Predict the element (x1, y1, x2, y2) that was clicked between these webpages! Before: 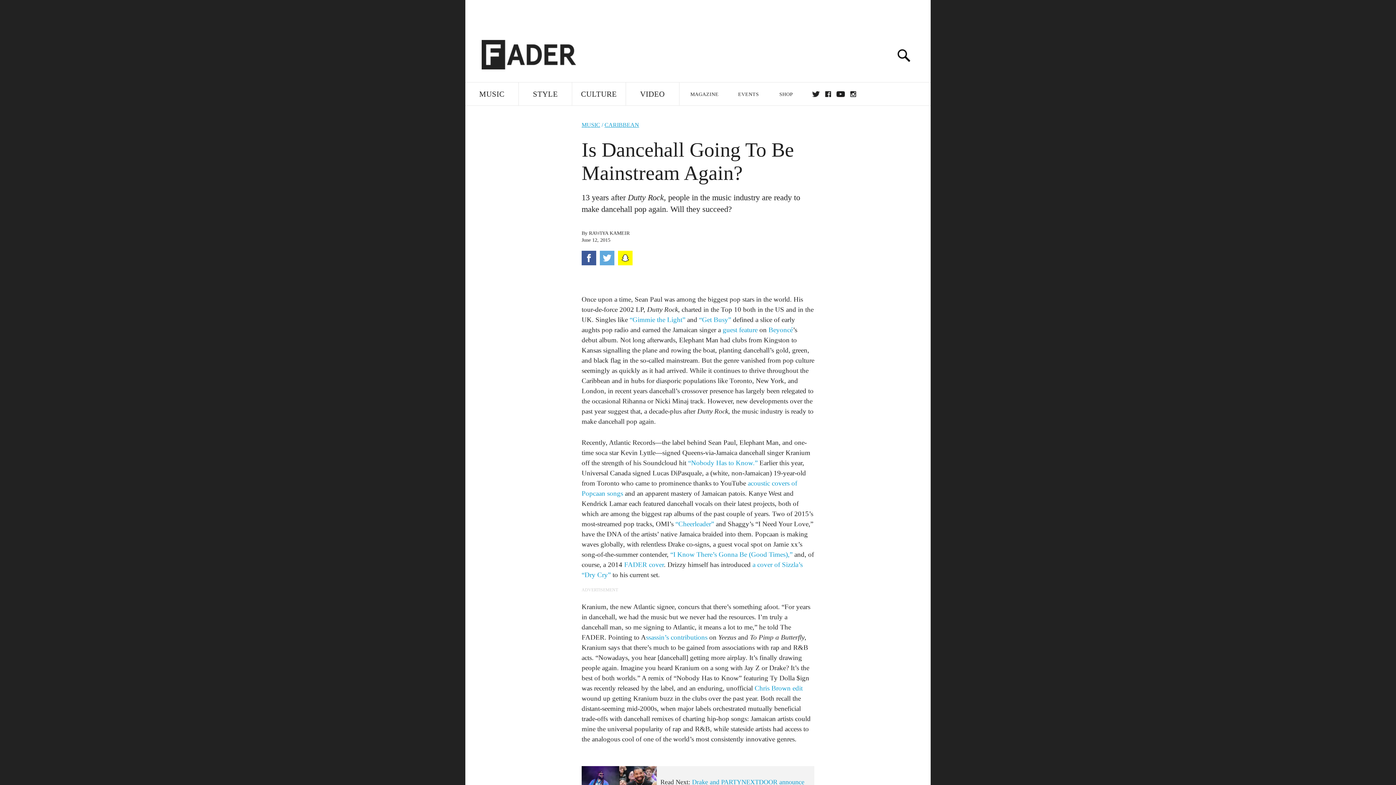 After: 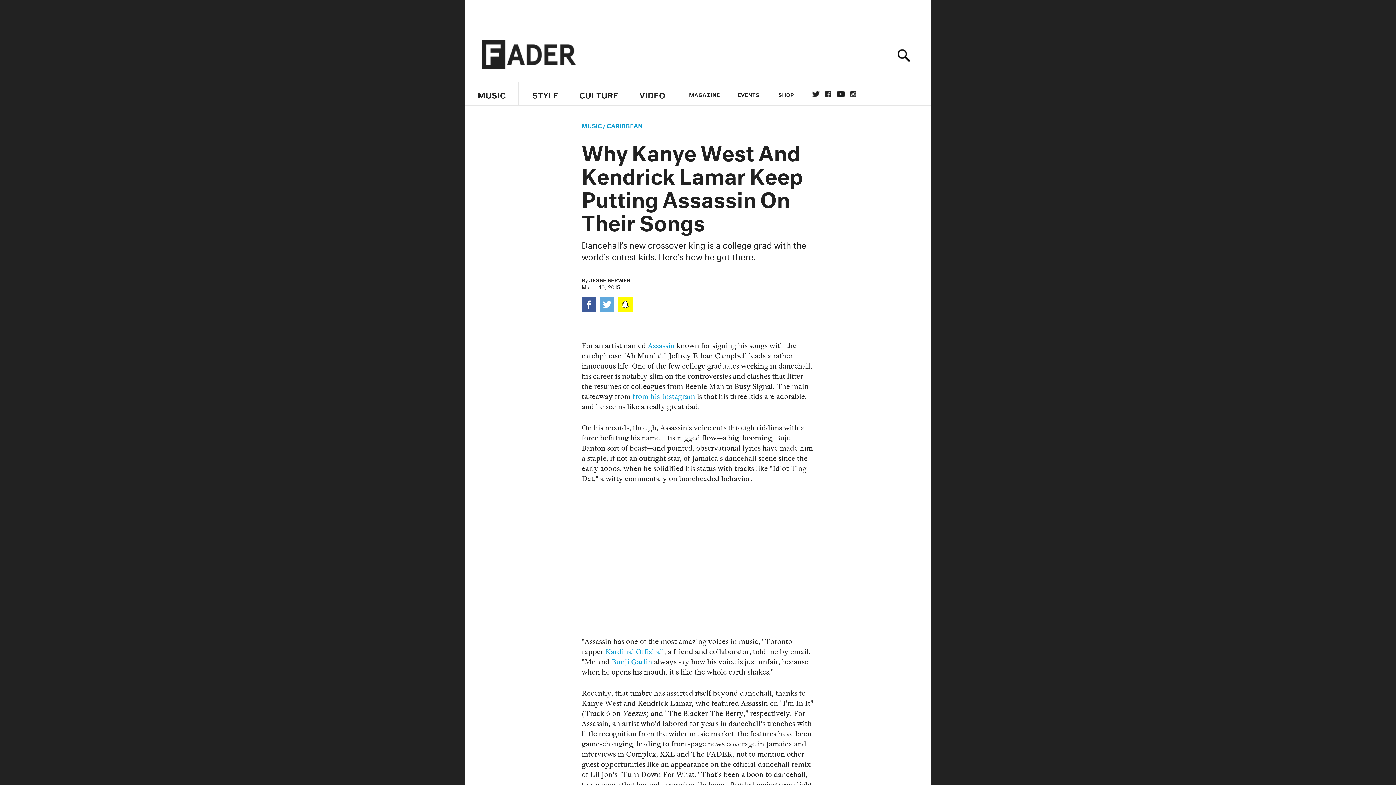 Action: bbox: (646, 633, 707, 641) label: ssassin’s contributions